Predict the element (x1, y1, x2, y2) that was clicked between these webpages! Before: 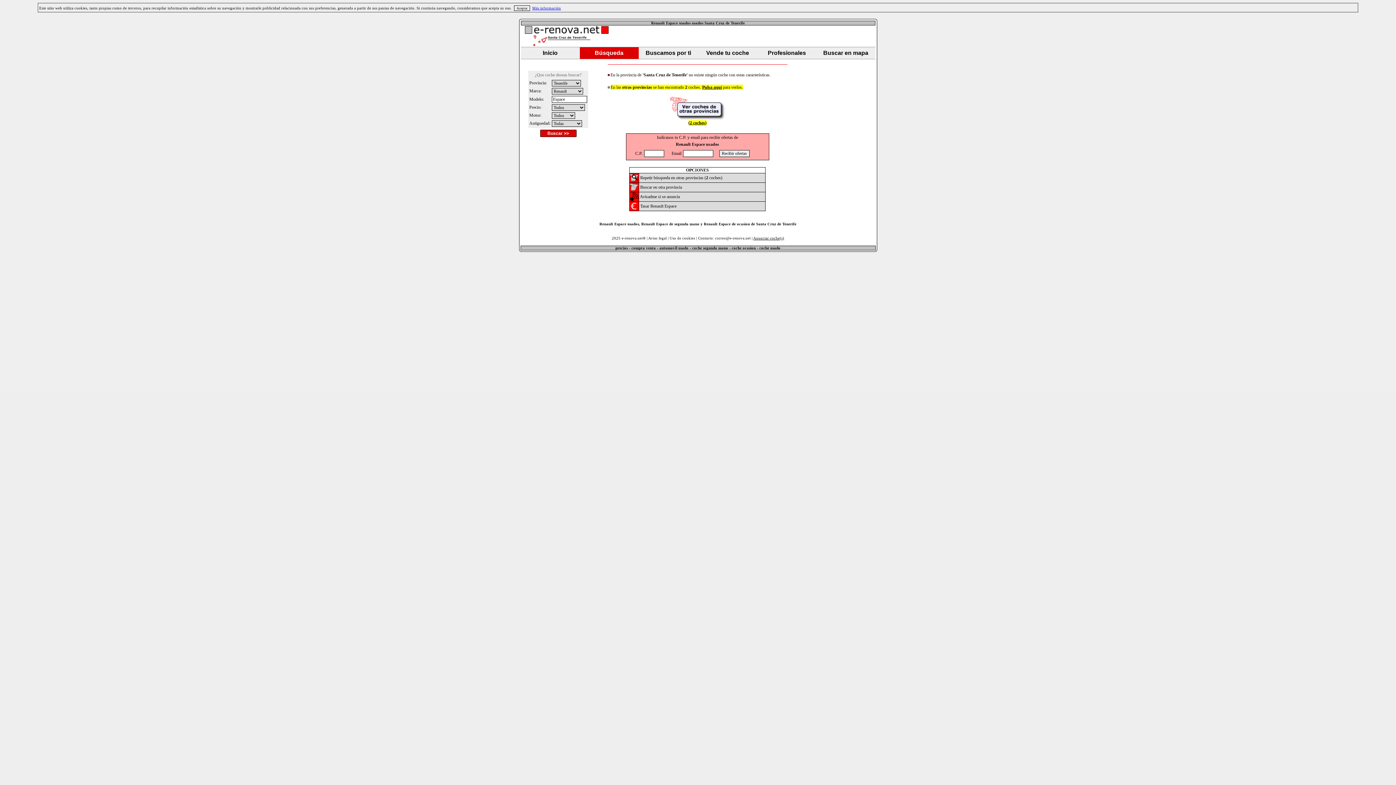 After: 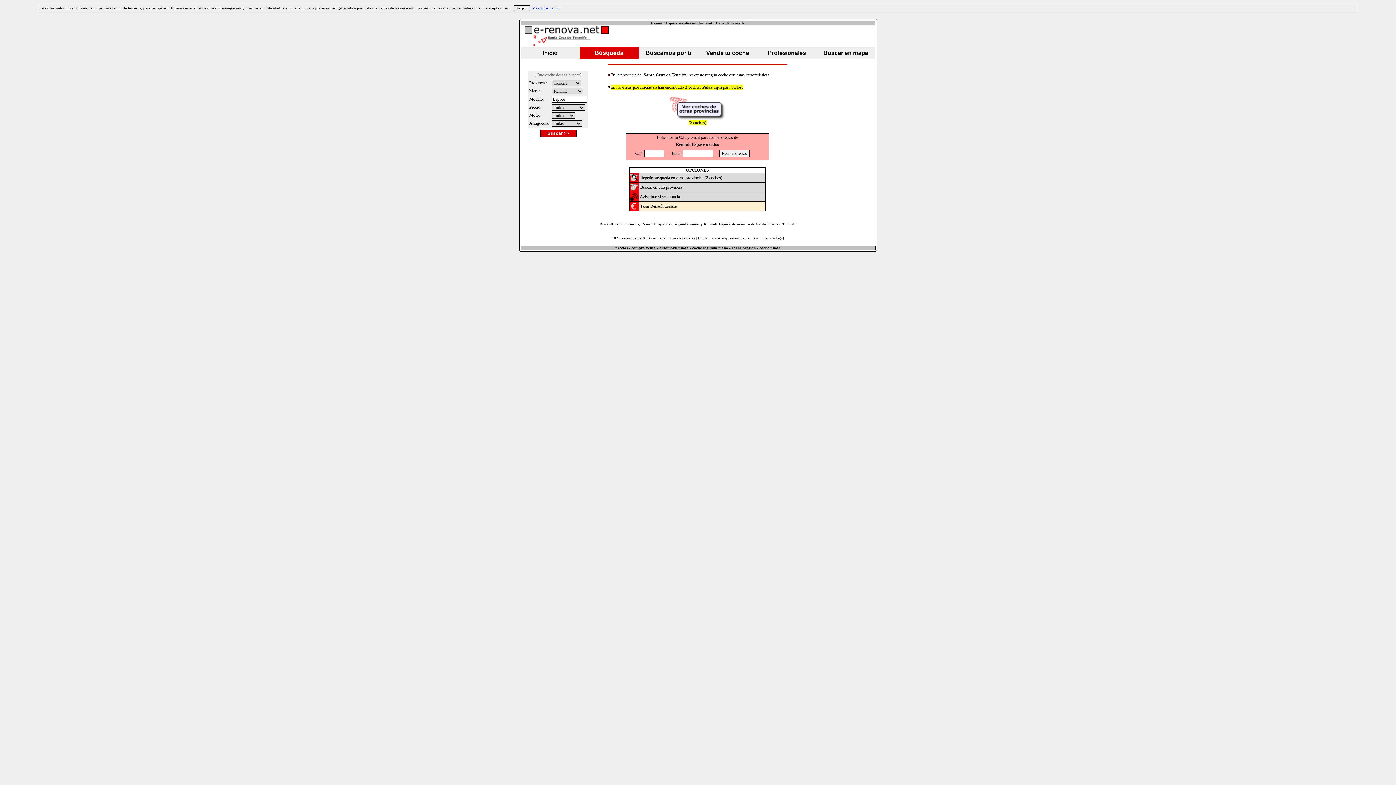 Action: bbox: (629, 205, 638, 212)